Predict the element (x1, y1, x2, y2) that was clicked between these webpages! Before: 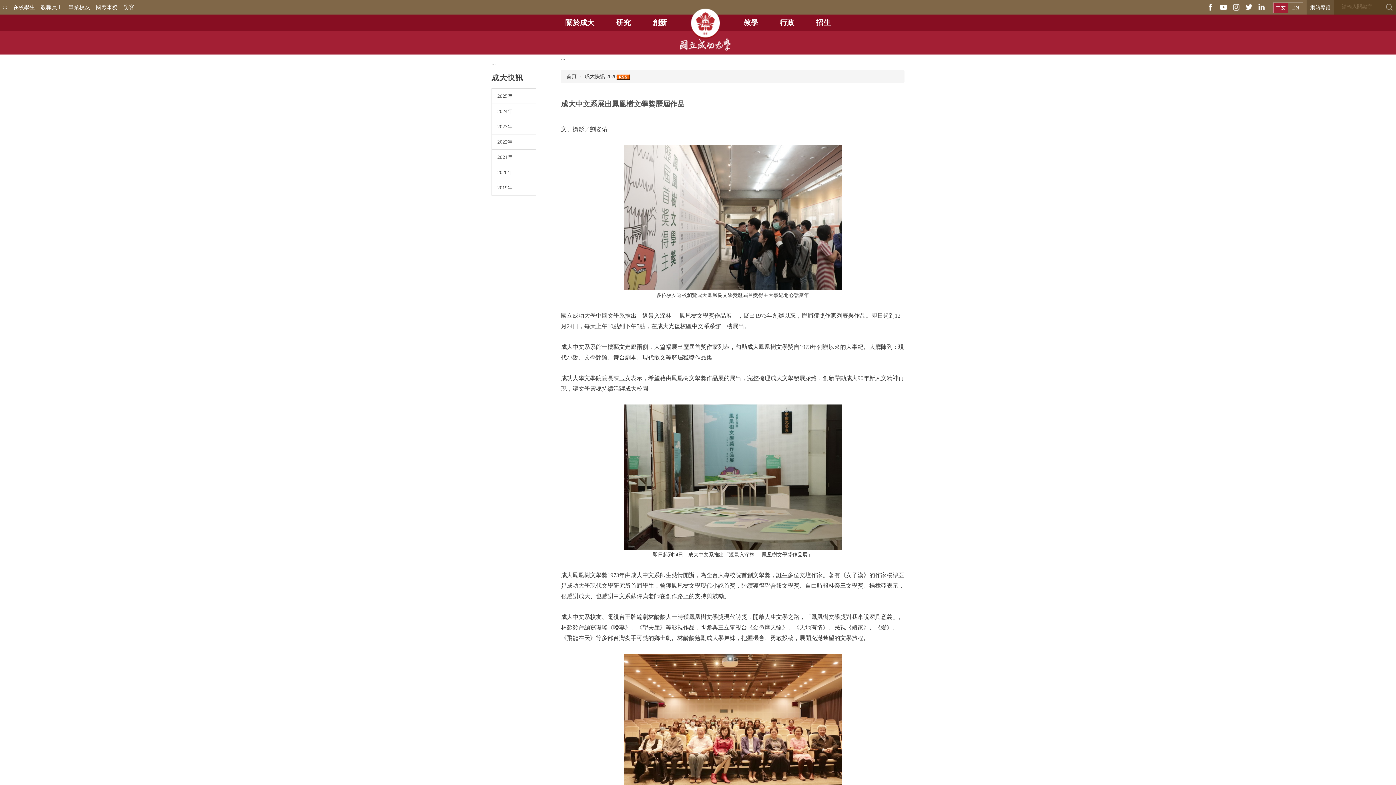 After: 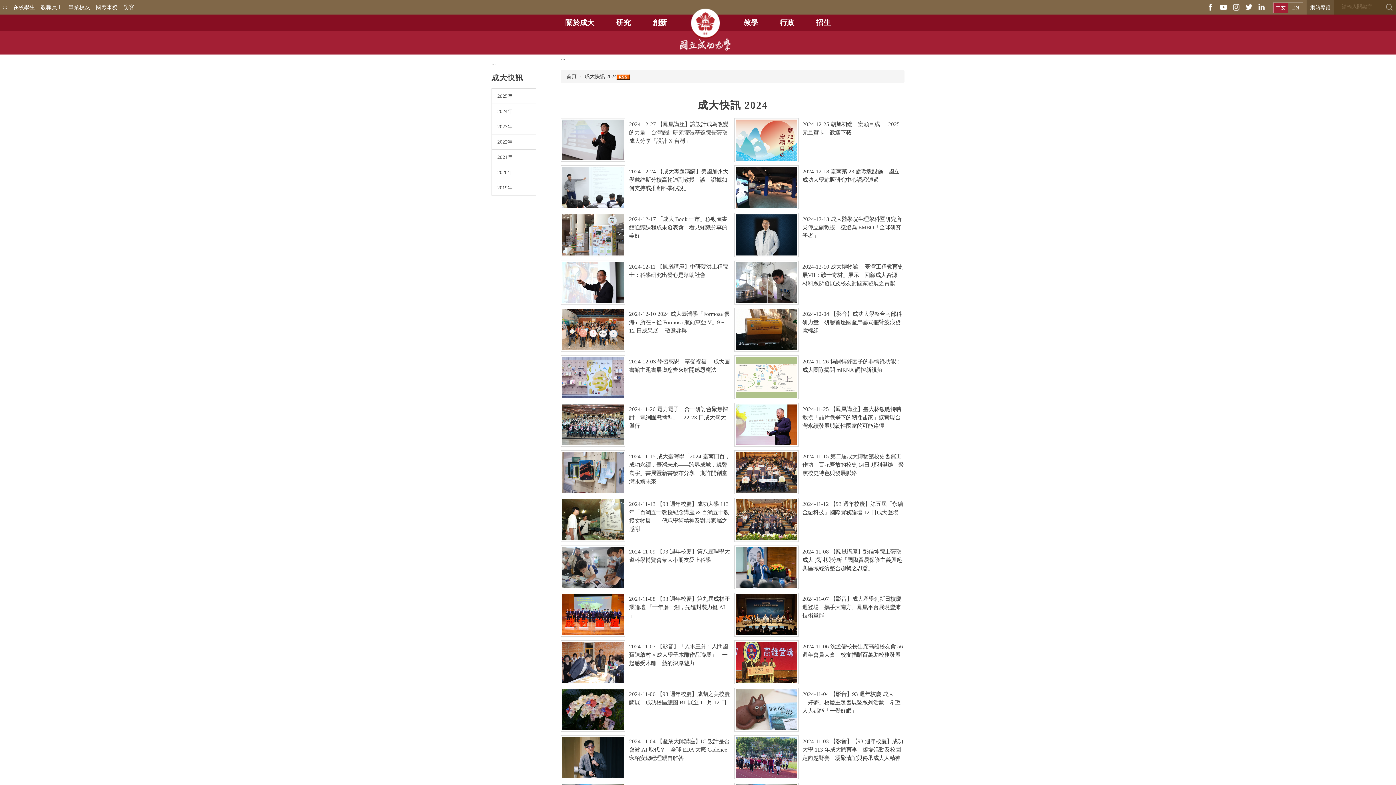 Action: bbox: (492, 104, 536, 118) label: 2024年